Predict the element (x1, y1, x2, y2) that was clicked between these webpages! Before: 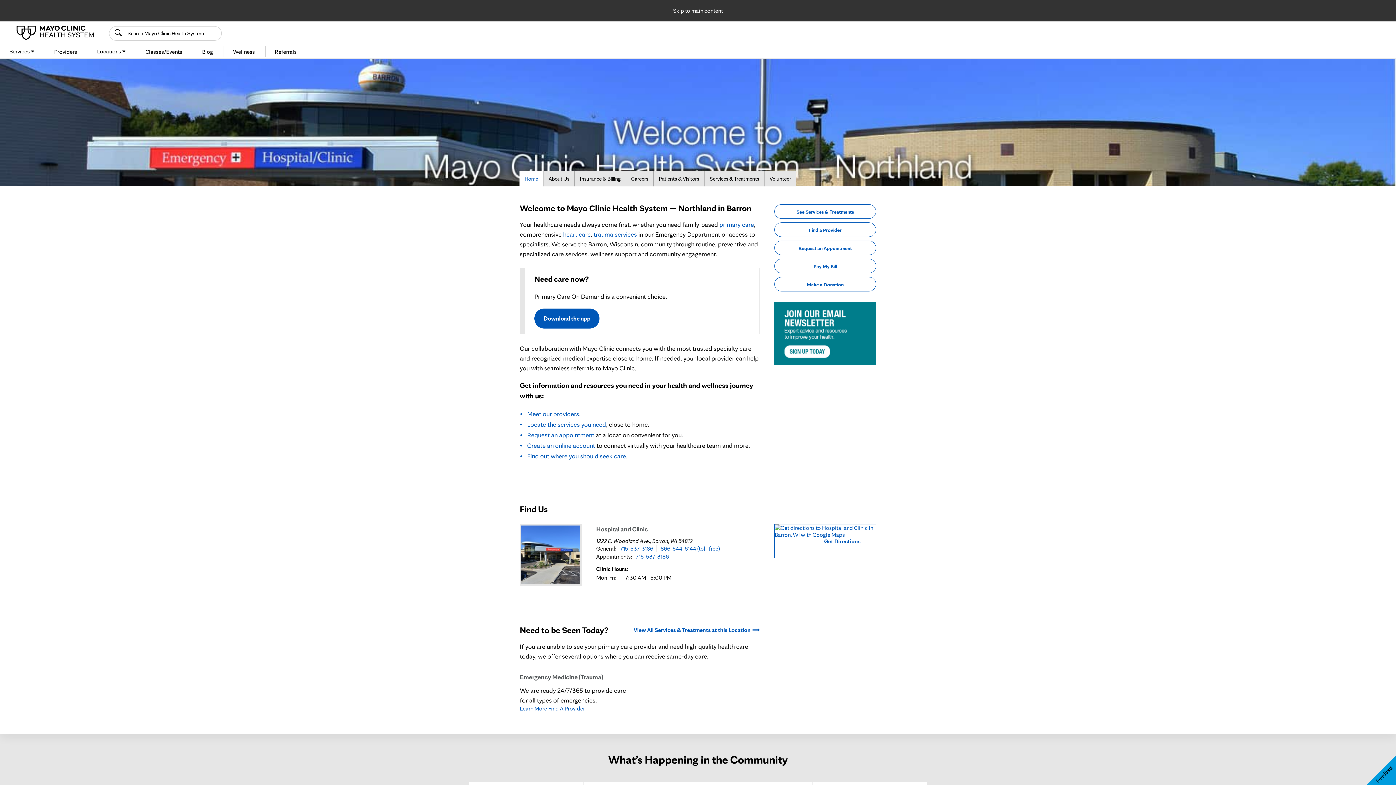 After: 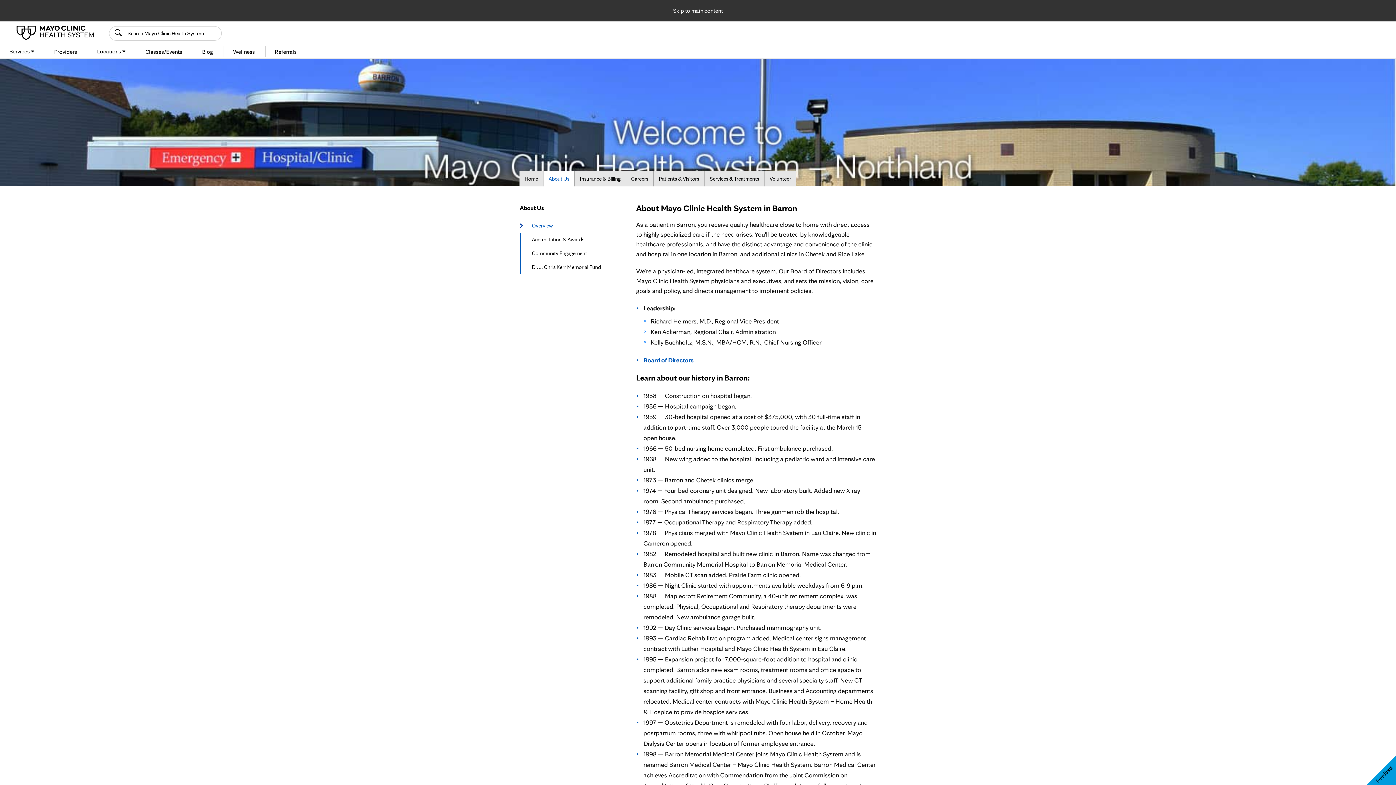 Action: bbox: (543, 171, 574, 186) label: About Us